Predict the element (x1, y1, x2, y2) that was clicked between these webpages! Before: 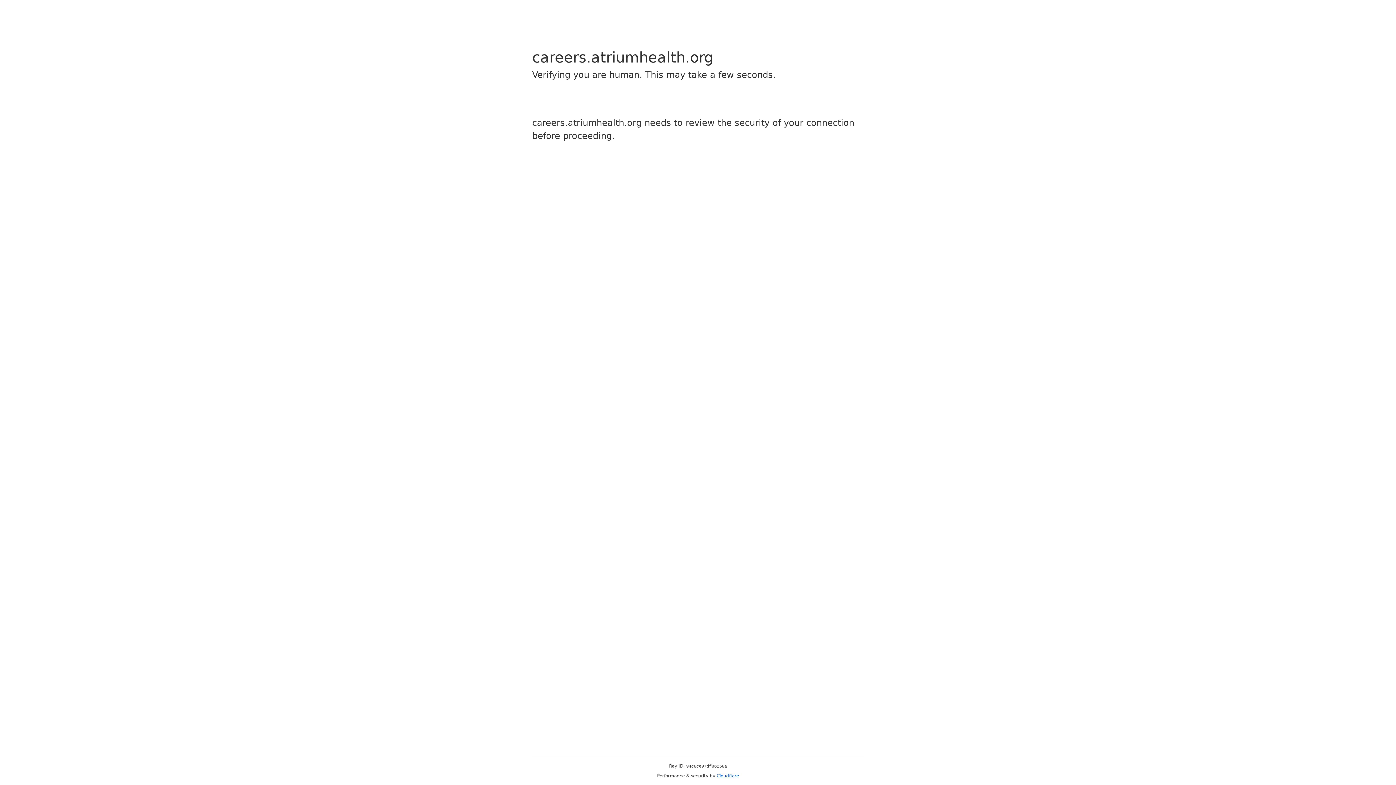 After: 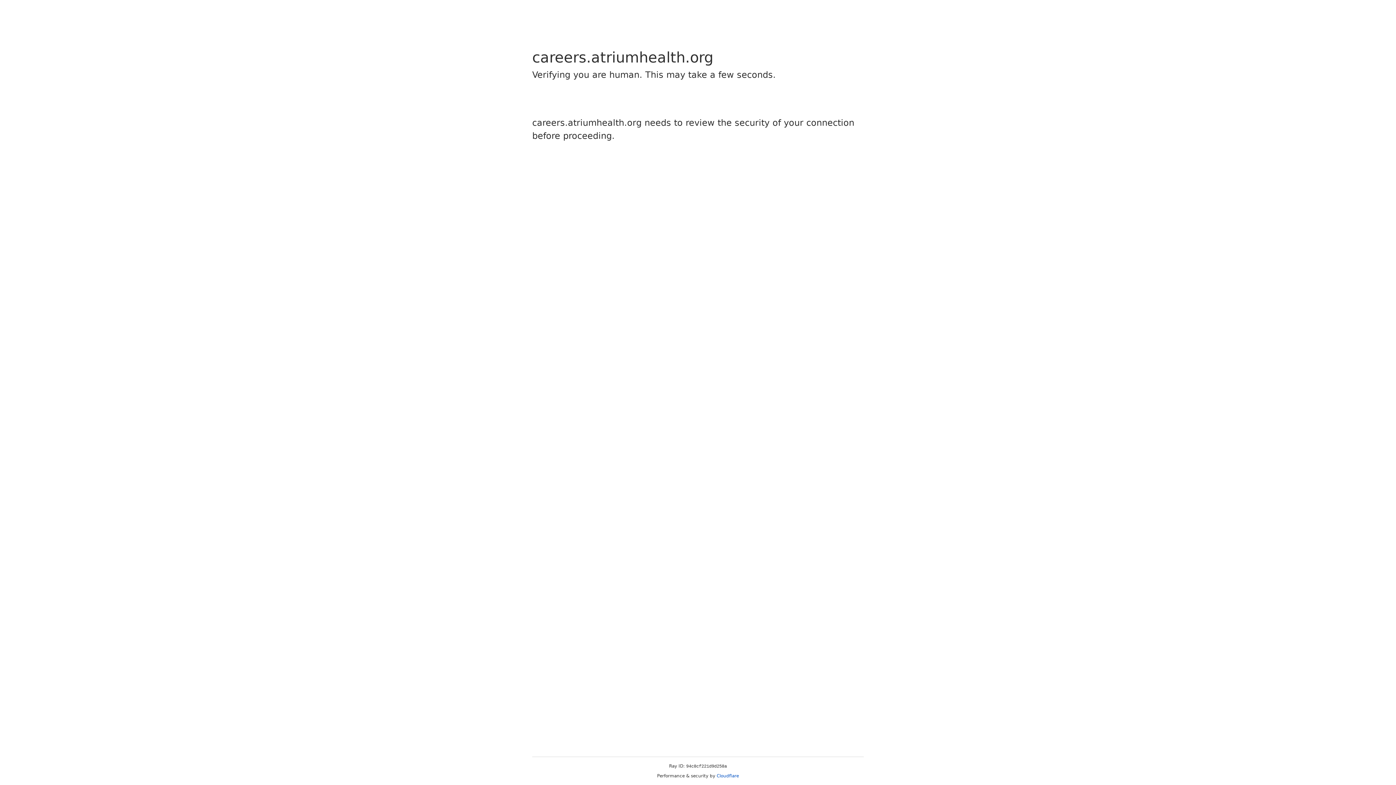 Action: label: Cloudflare bbox: (716, 773, 739, 778)